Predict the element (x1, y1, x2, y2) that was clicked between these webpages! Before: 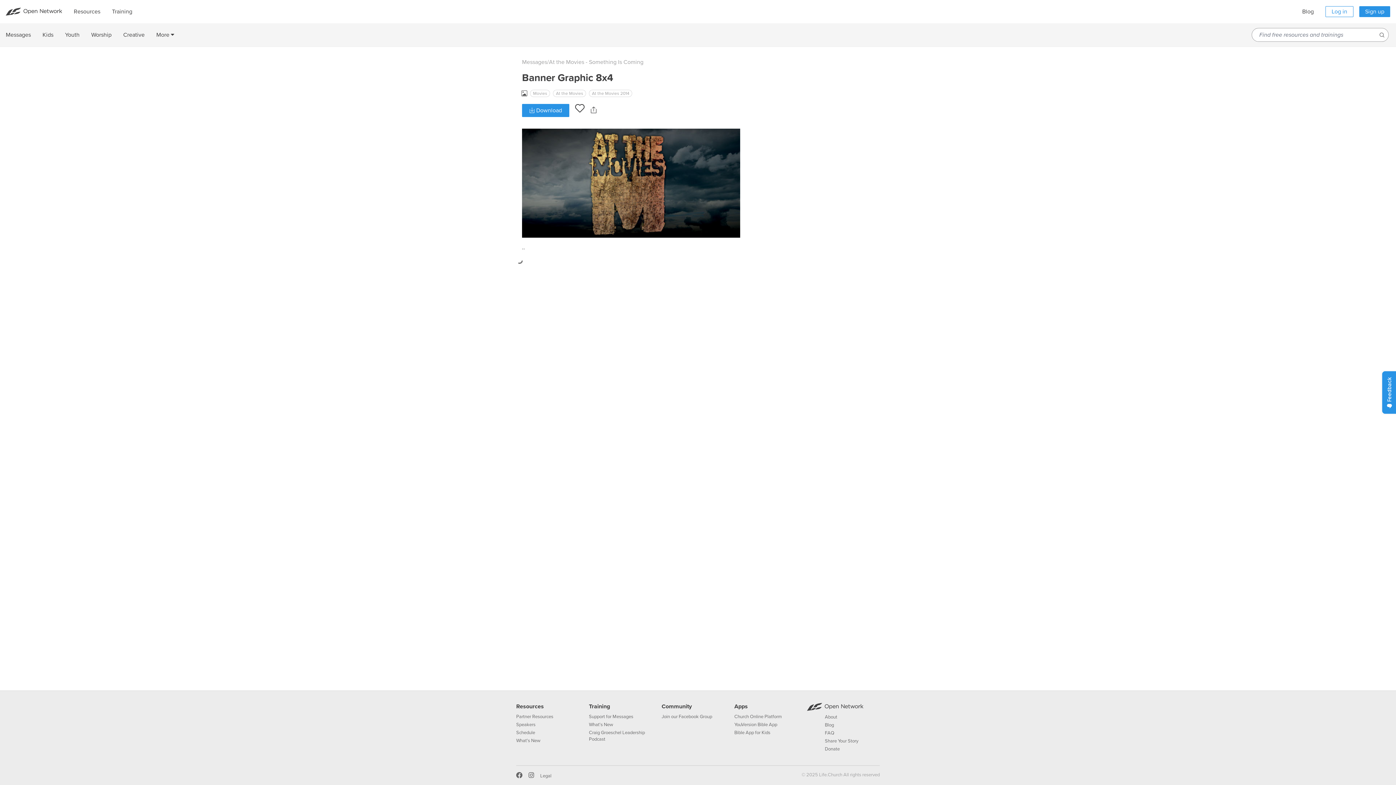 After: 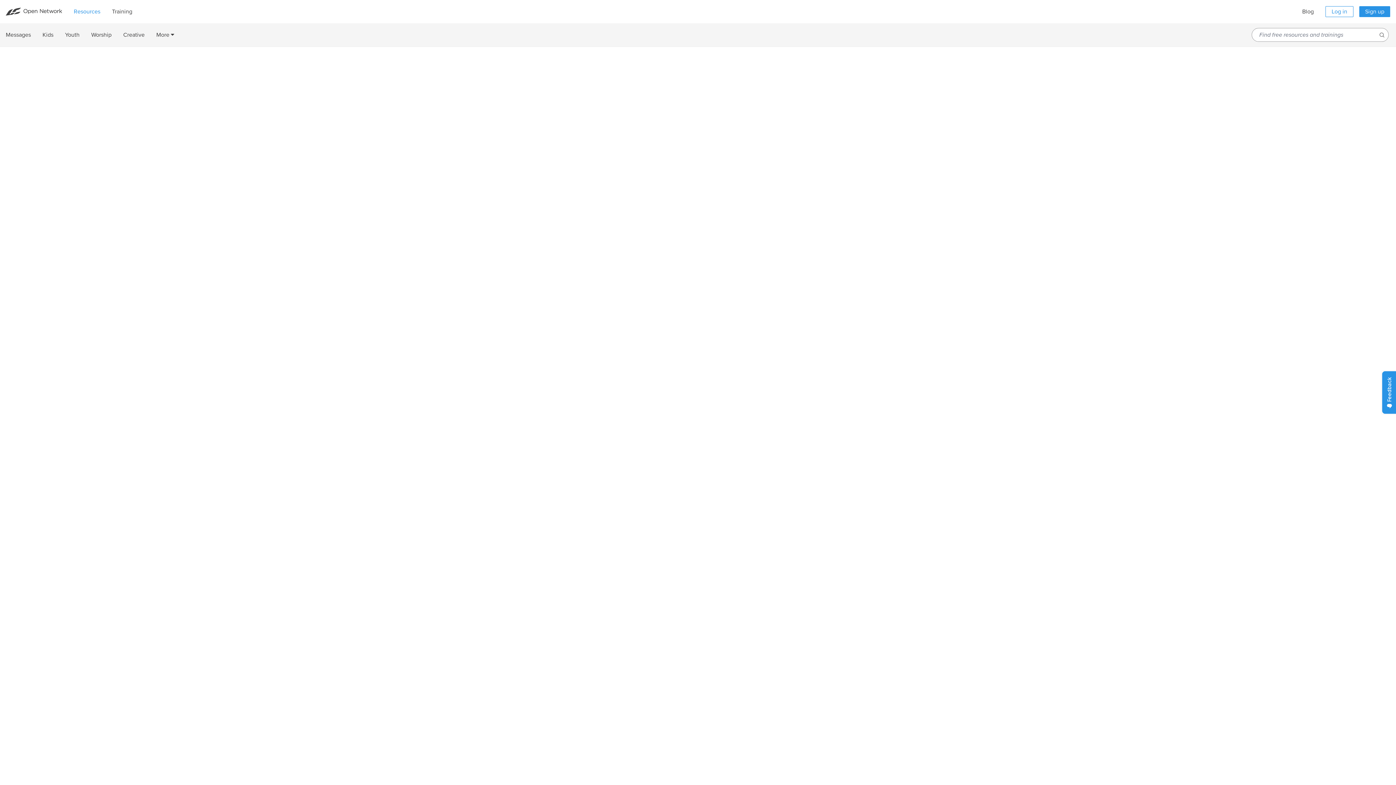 Action: bbox: (807, 703, 863, 710)